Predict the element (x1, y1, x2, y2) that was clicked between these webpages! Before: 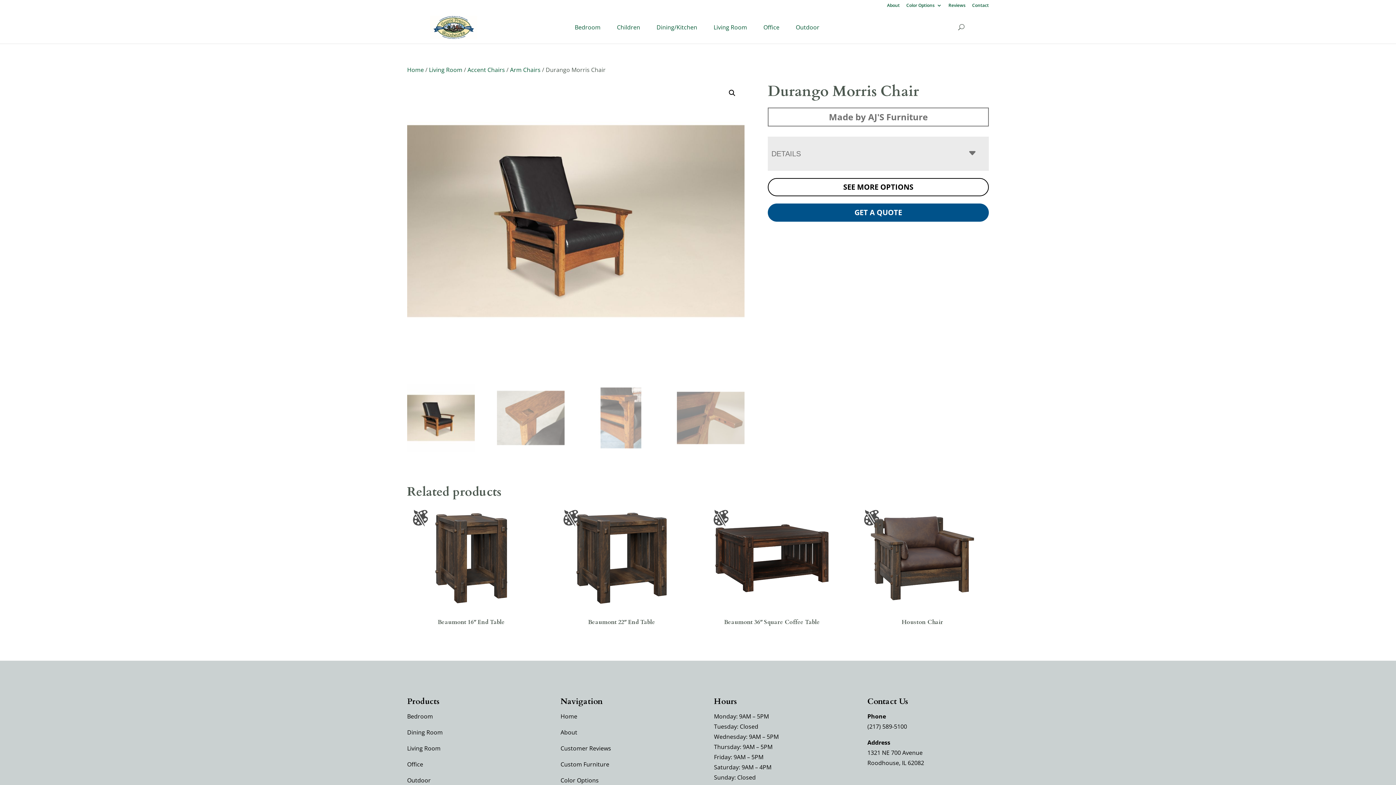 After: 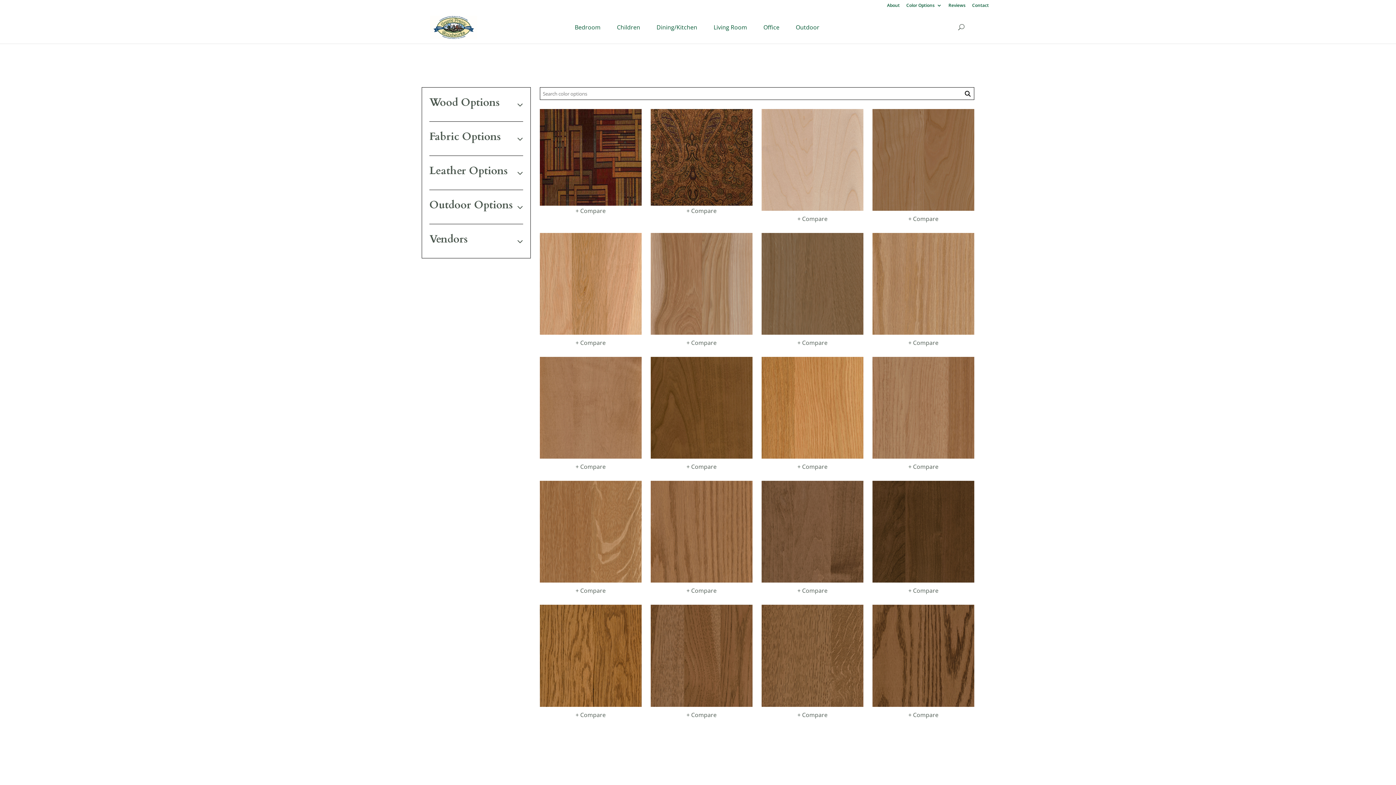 Action: label: Color Options bbox: (560, 776, 598, 784)